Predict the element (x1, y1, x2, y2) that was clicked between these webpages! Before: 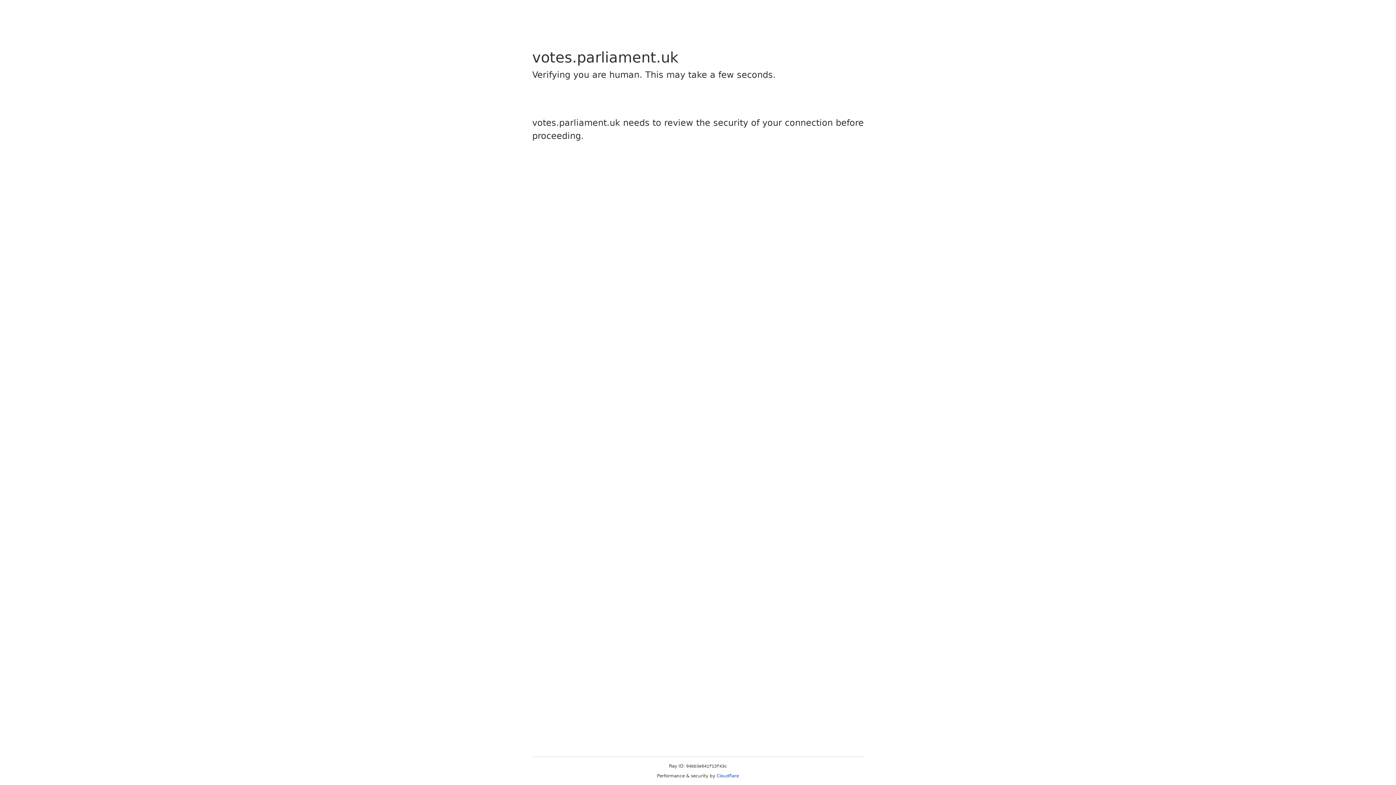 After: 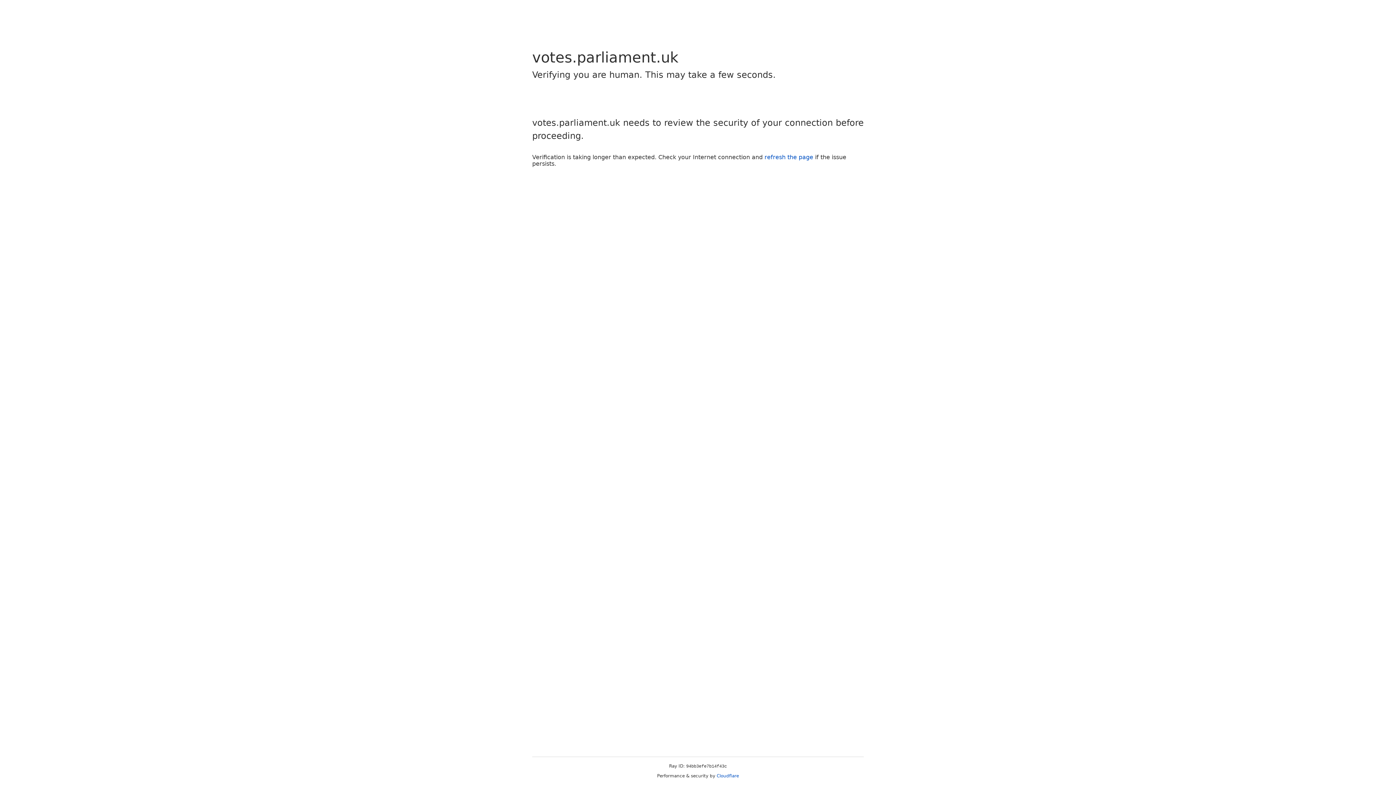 Action: label: Cloudflare bbox: (716, 773, 739, 778)